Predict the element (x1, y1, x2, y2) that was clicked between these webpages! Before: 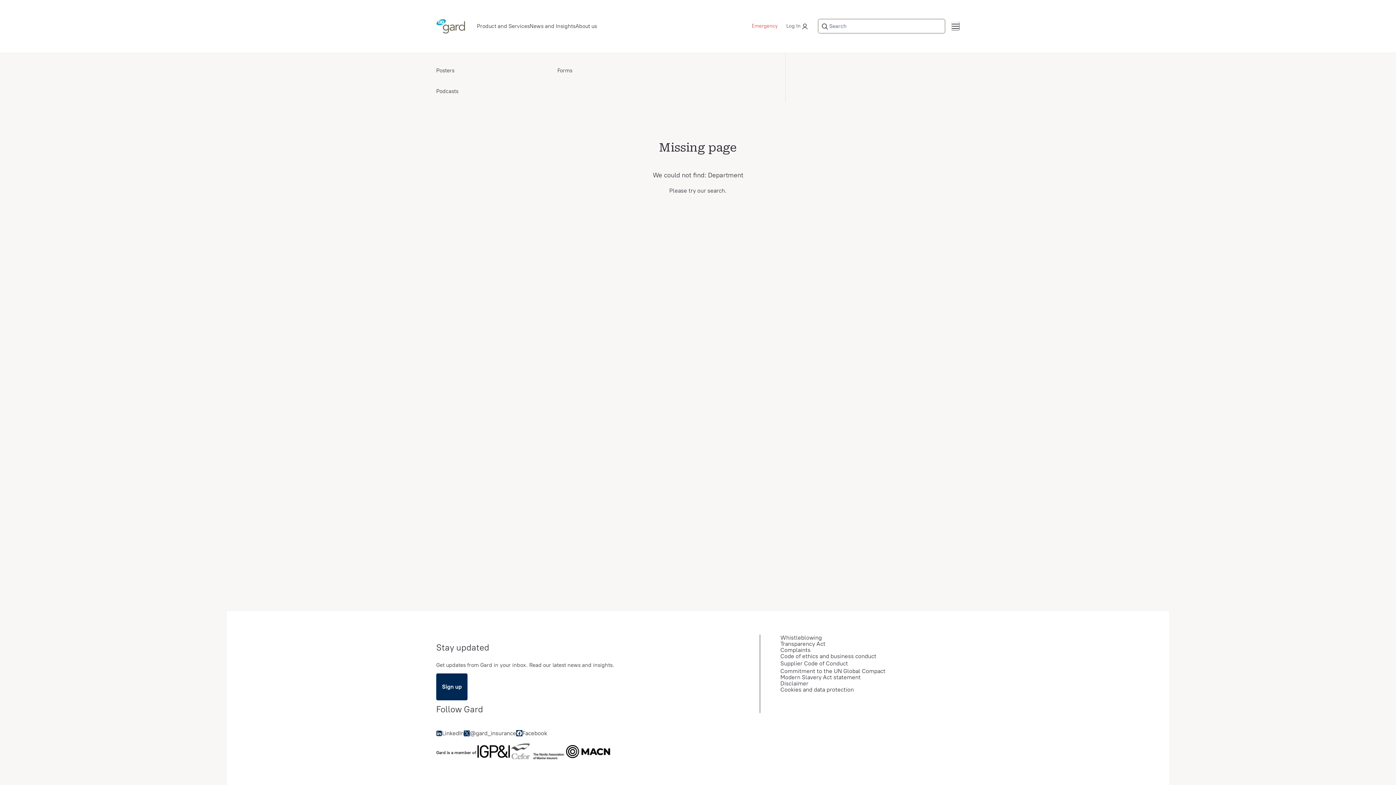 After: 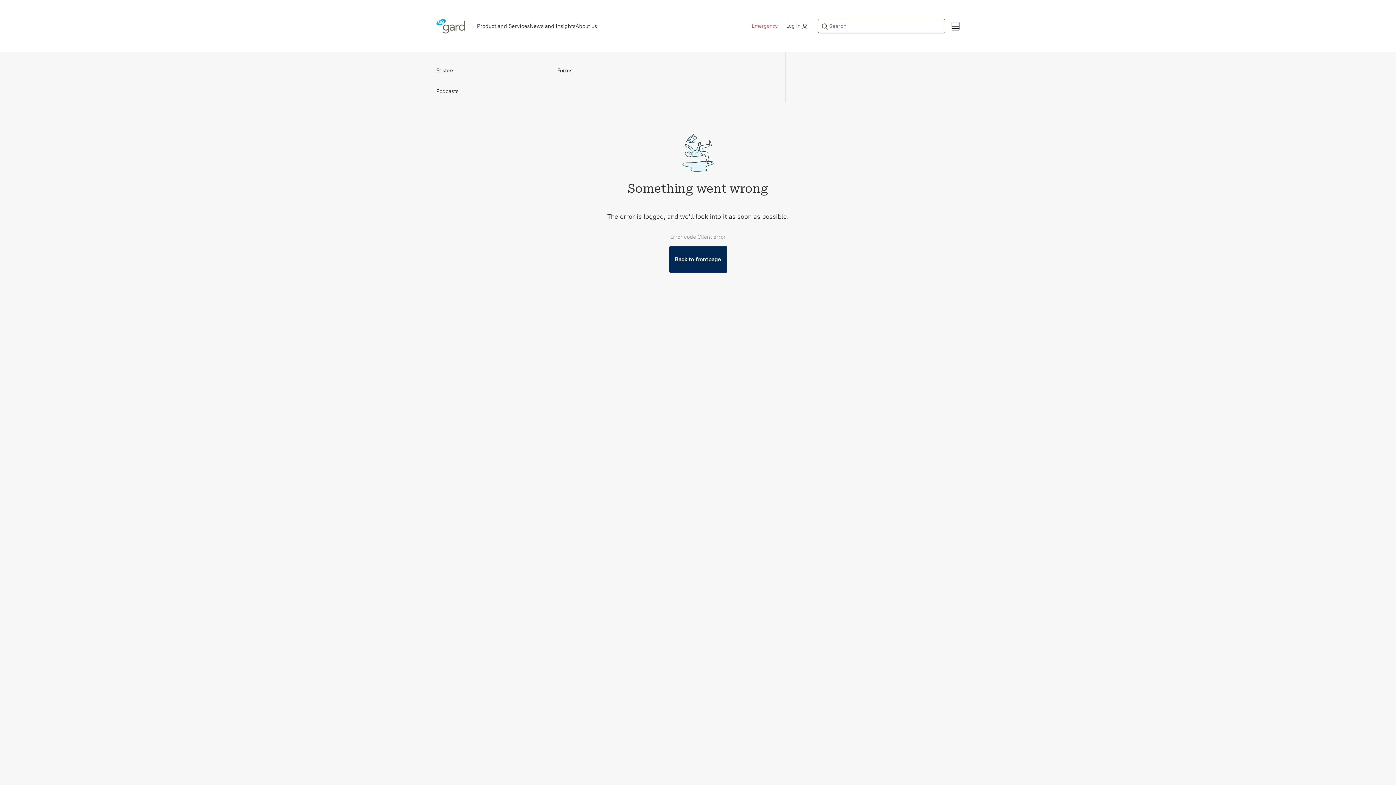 Action: label: Disclaimer bbox: (780, 676, 808, 682)